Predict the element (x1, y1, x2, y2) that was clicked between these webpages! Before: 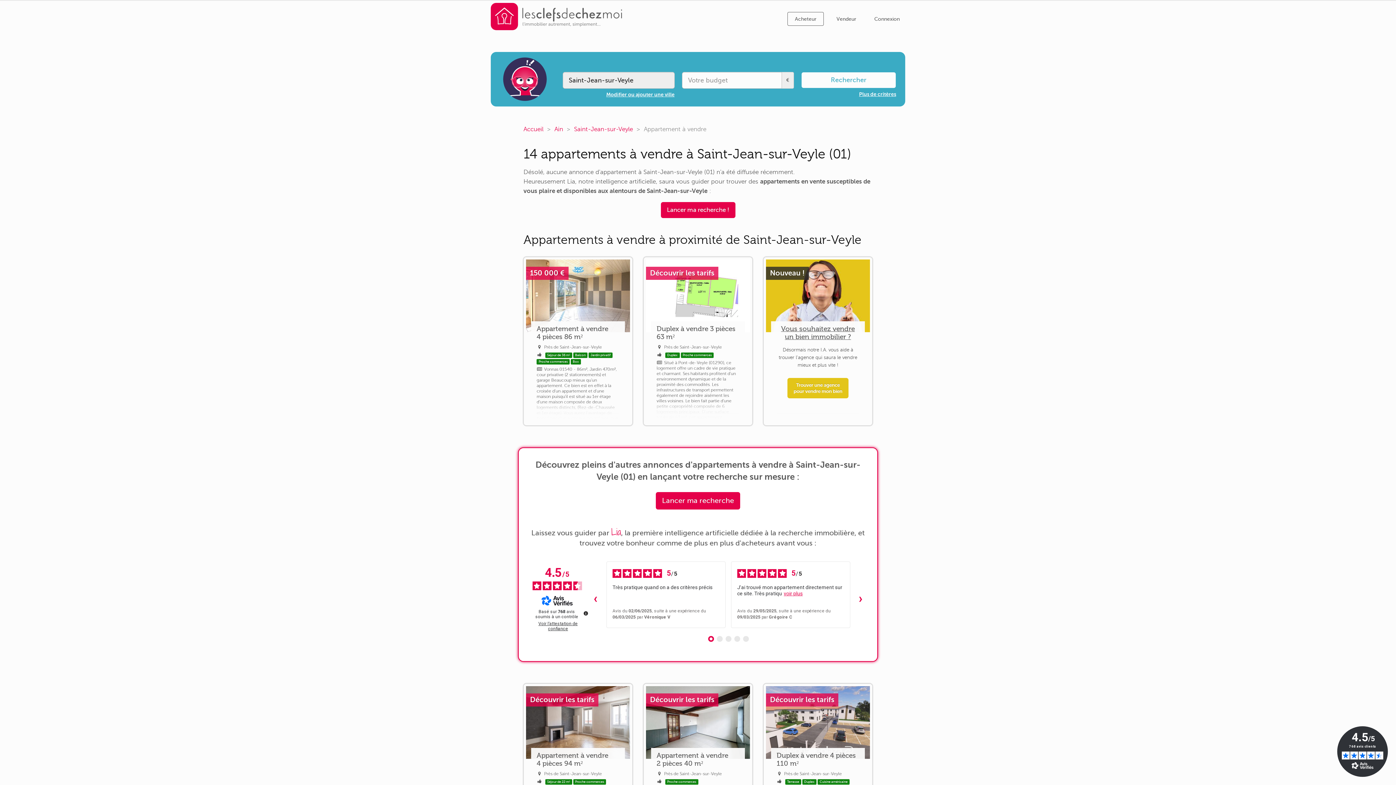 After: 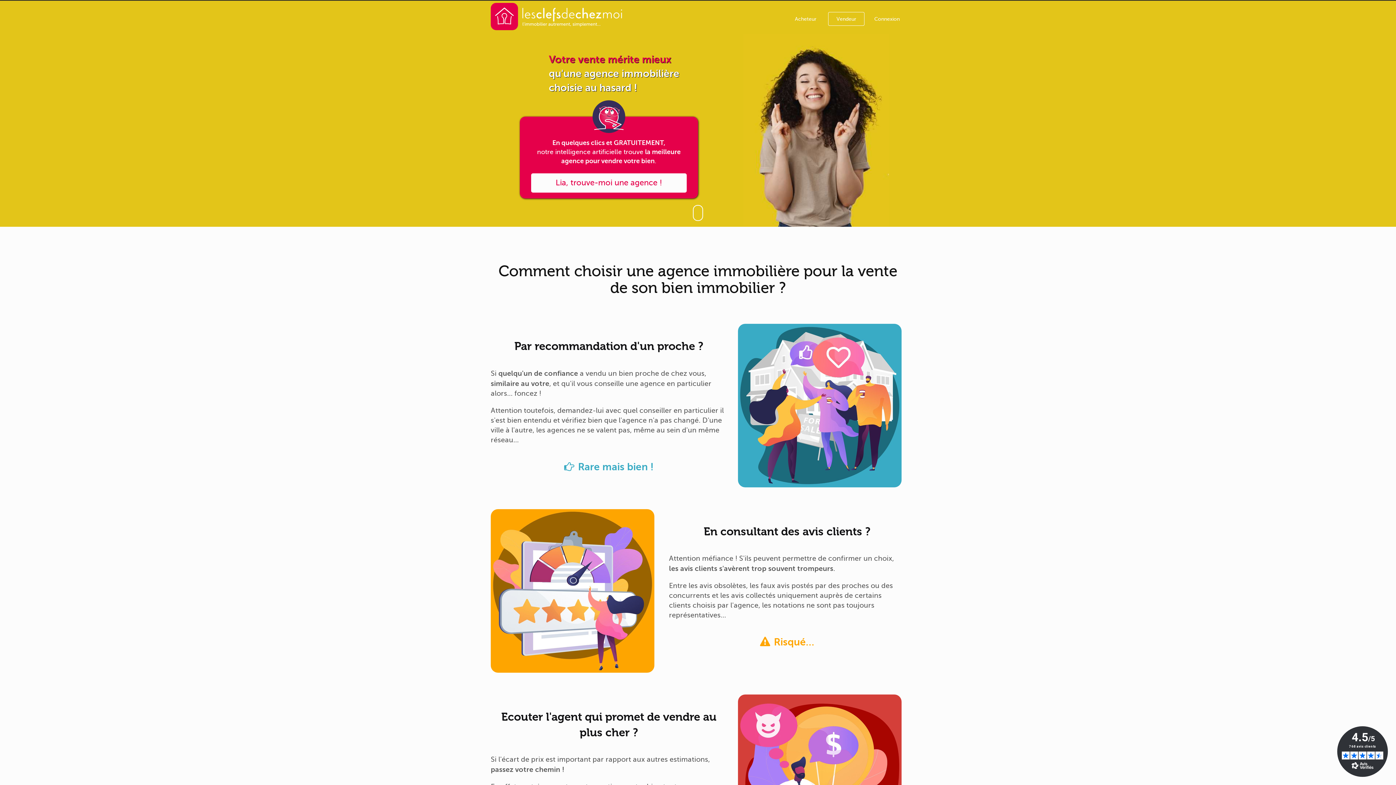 Action: label: Vendeur bbox: (828, 12, 864, 25)